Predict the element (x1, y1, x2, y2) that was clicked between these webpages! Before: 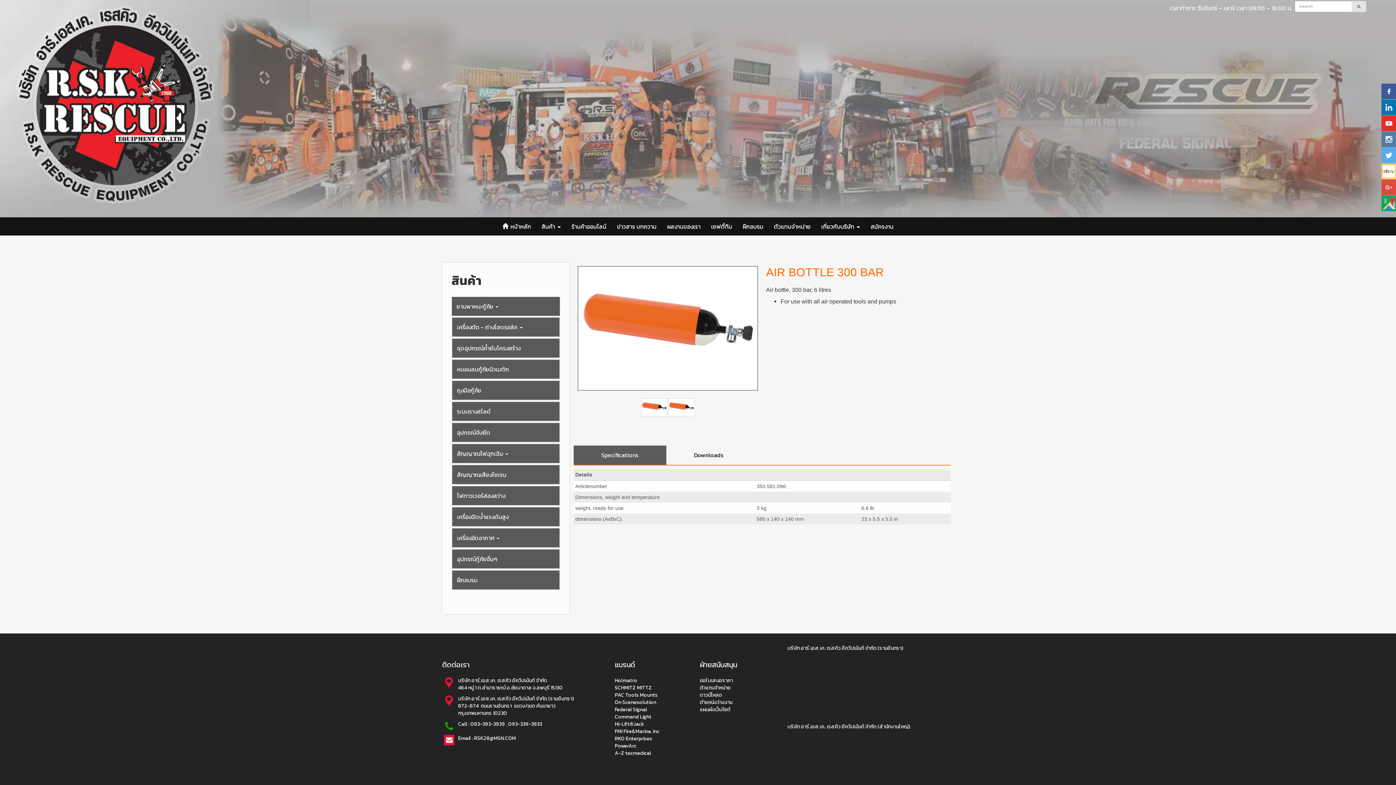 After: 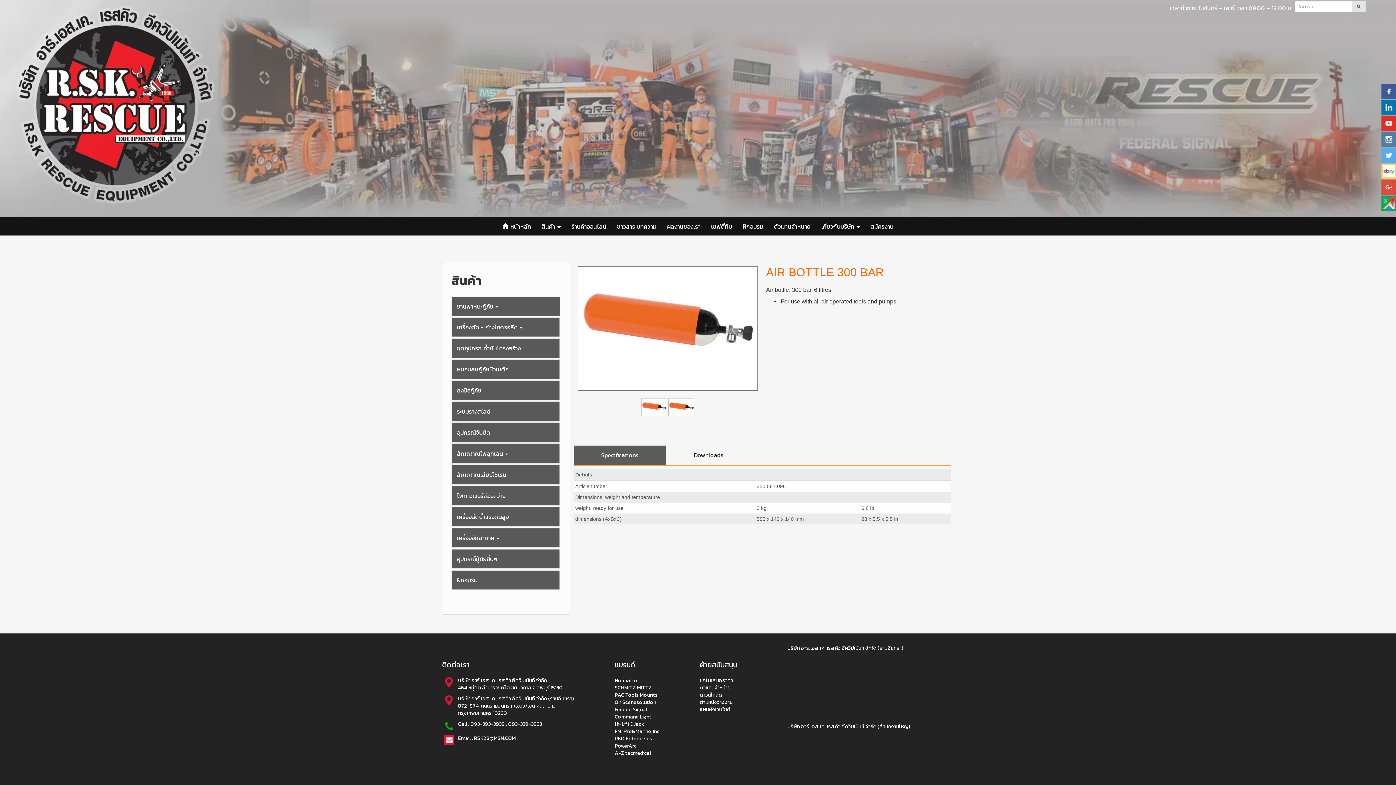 Action: bbox: (573, 115, 666, 134) label: Specifications